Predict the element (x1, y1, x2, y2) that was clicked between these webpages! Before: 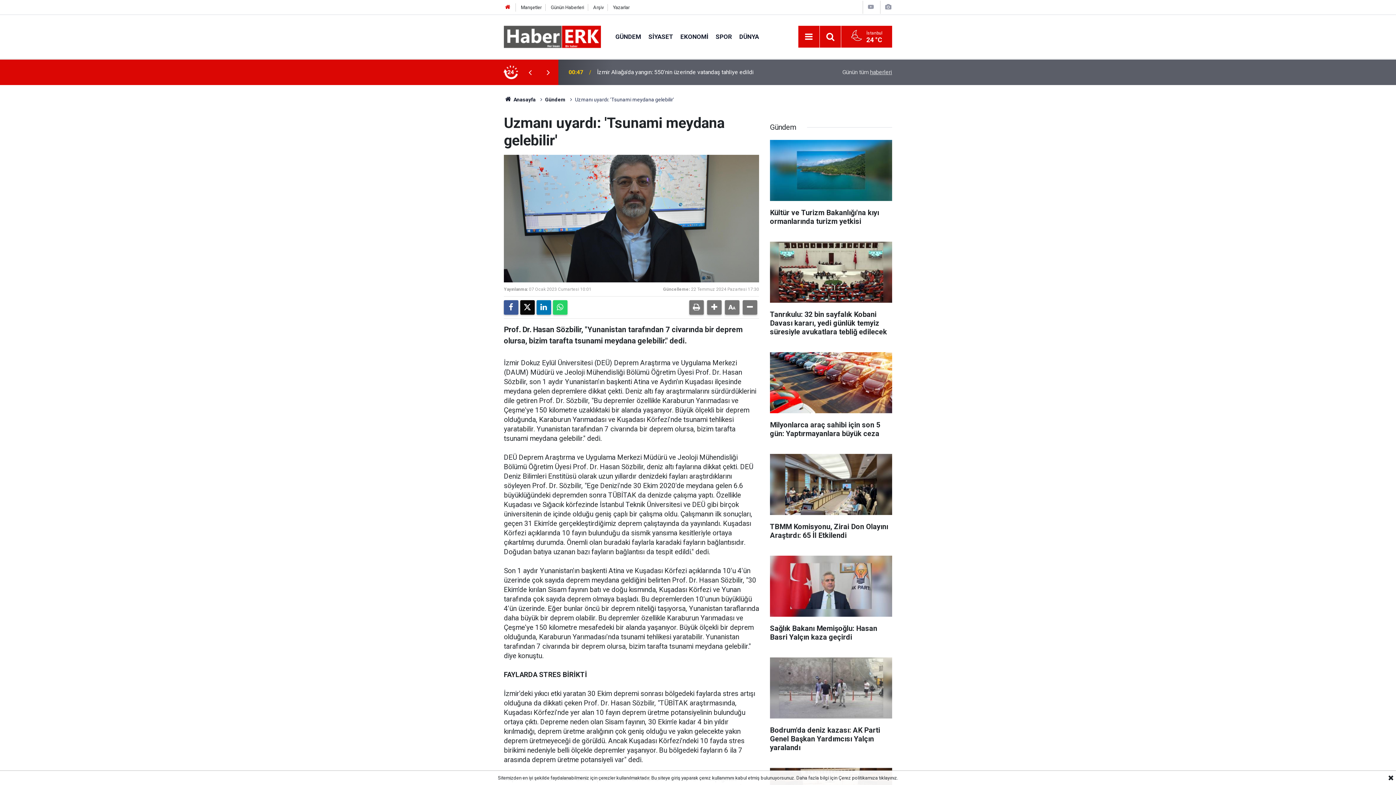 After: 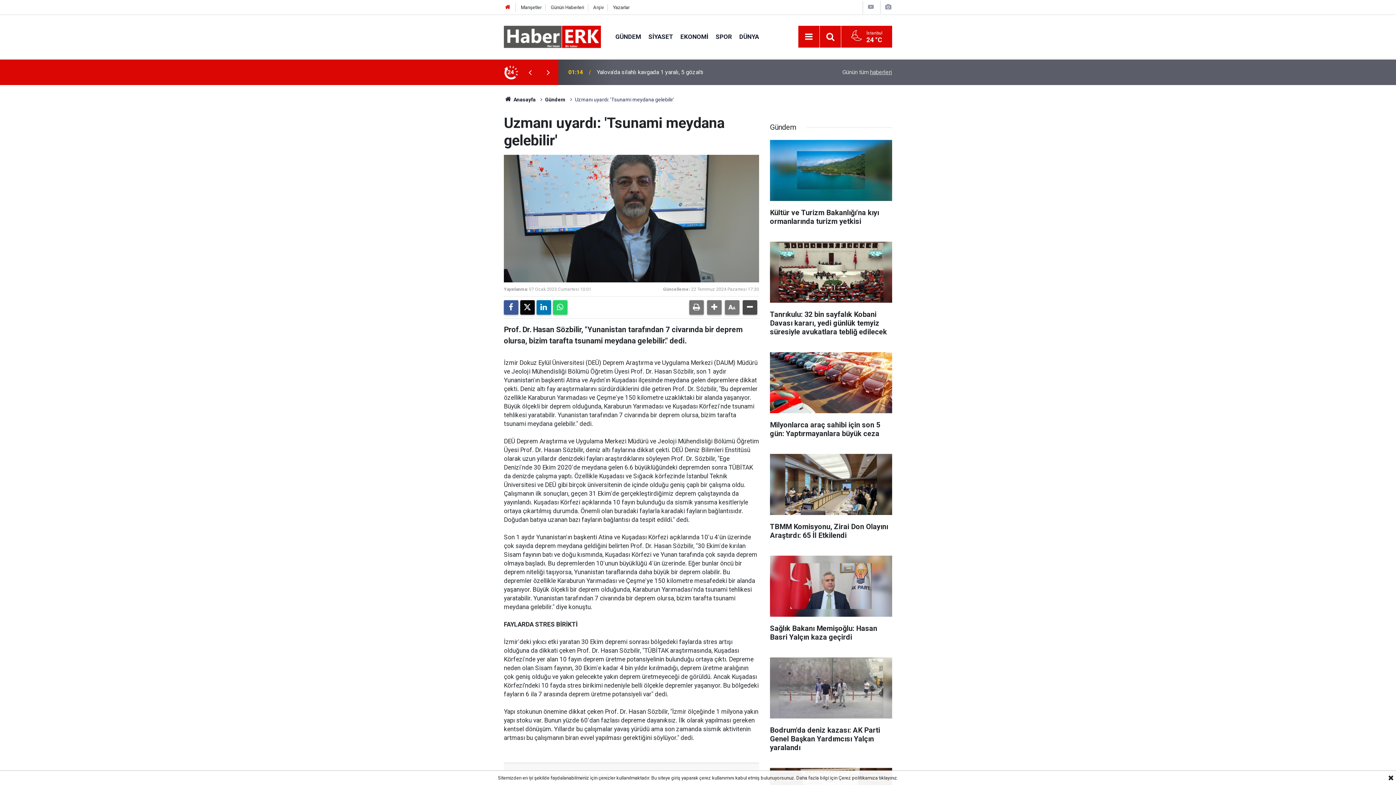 Action: bbox: (742, 300, 757, 314)